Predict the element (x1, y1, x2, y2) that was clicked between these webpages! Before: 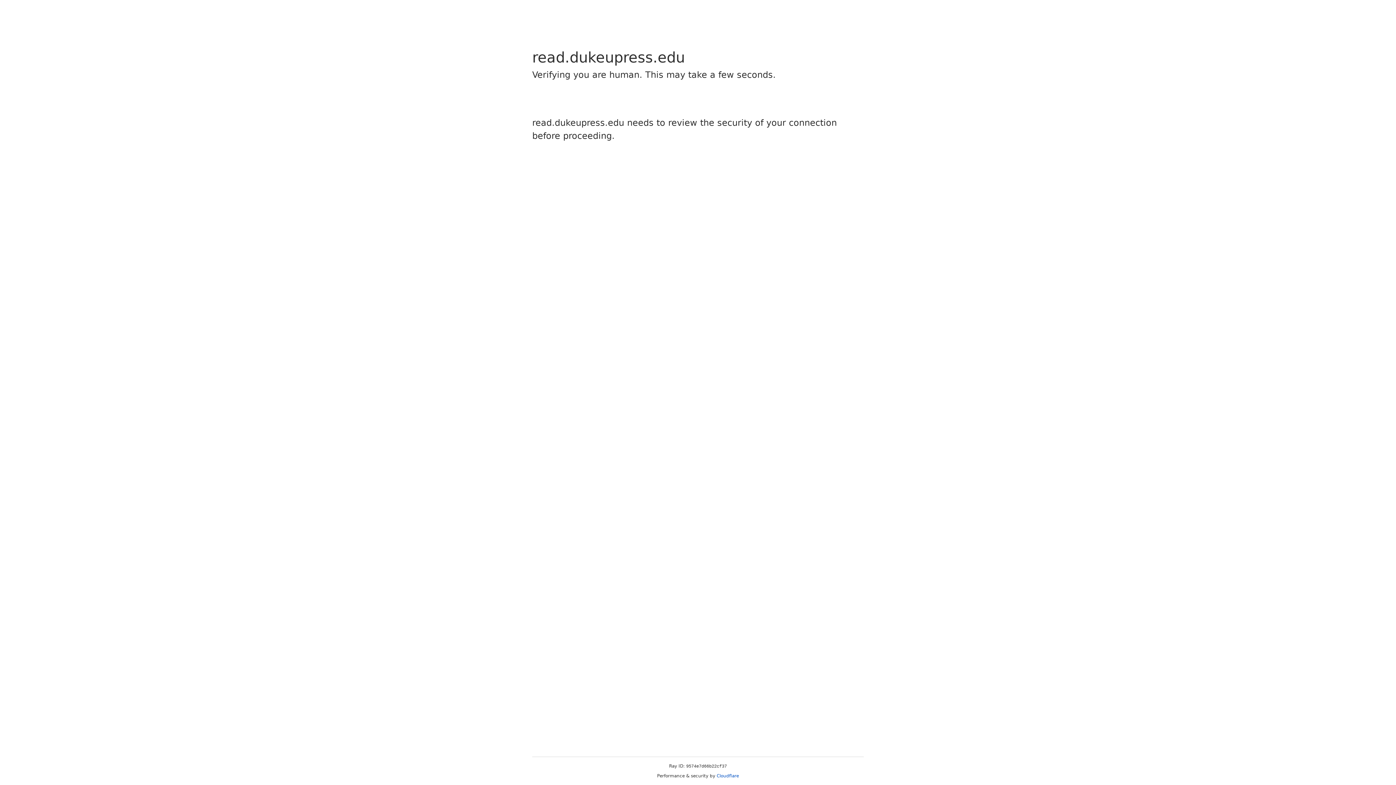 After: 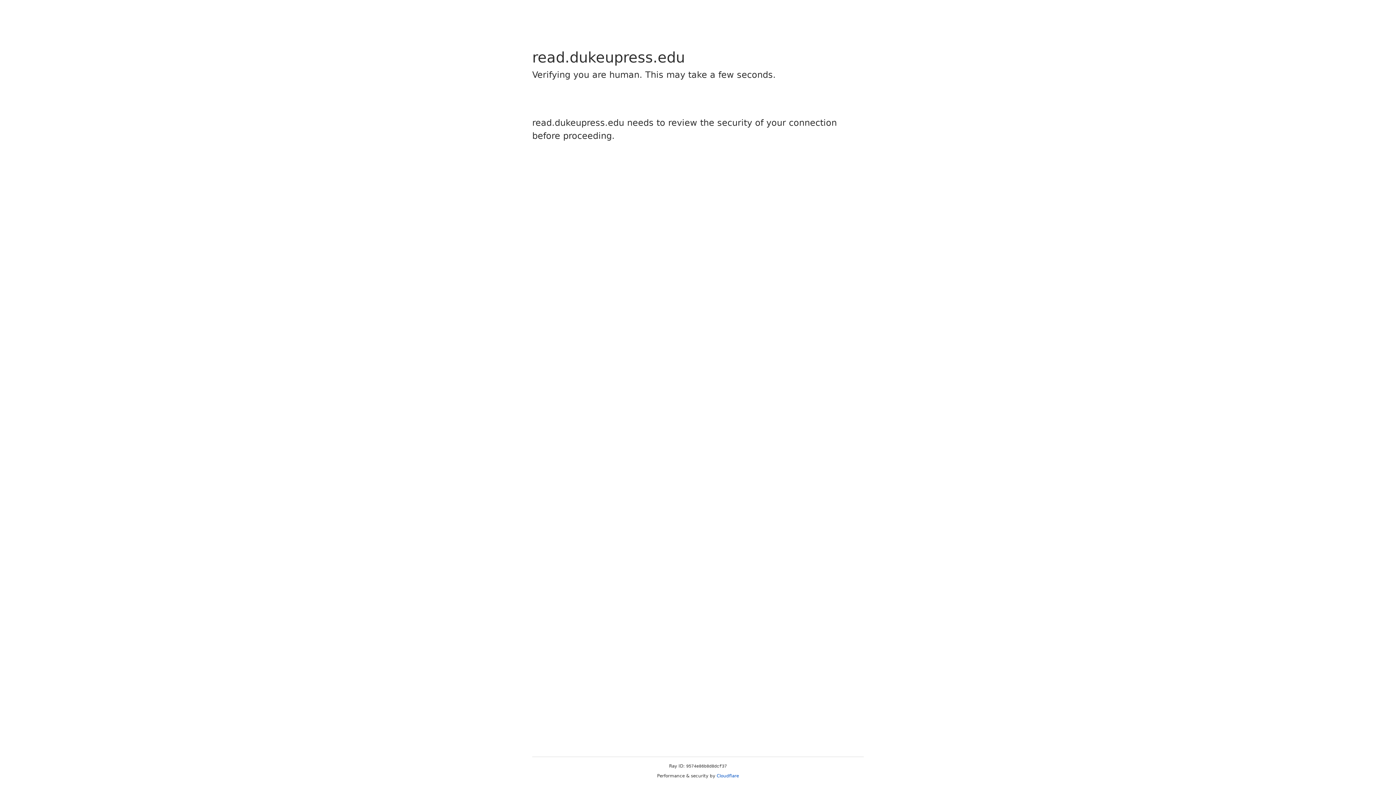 Action: bbox: (716, 773, 739, 778) label: Cloudflare